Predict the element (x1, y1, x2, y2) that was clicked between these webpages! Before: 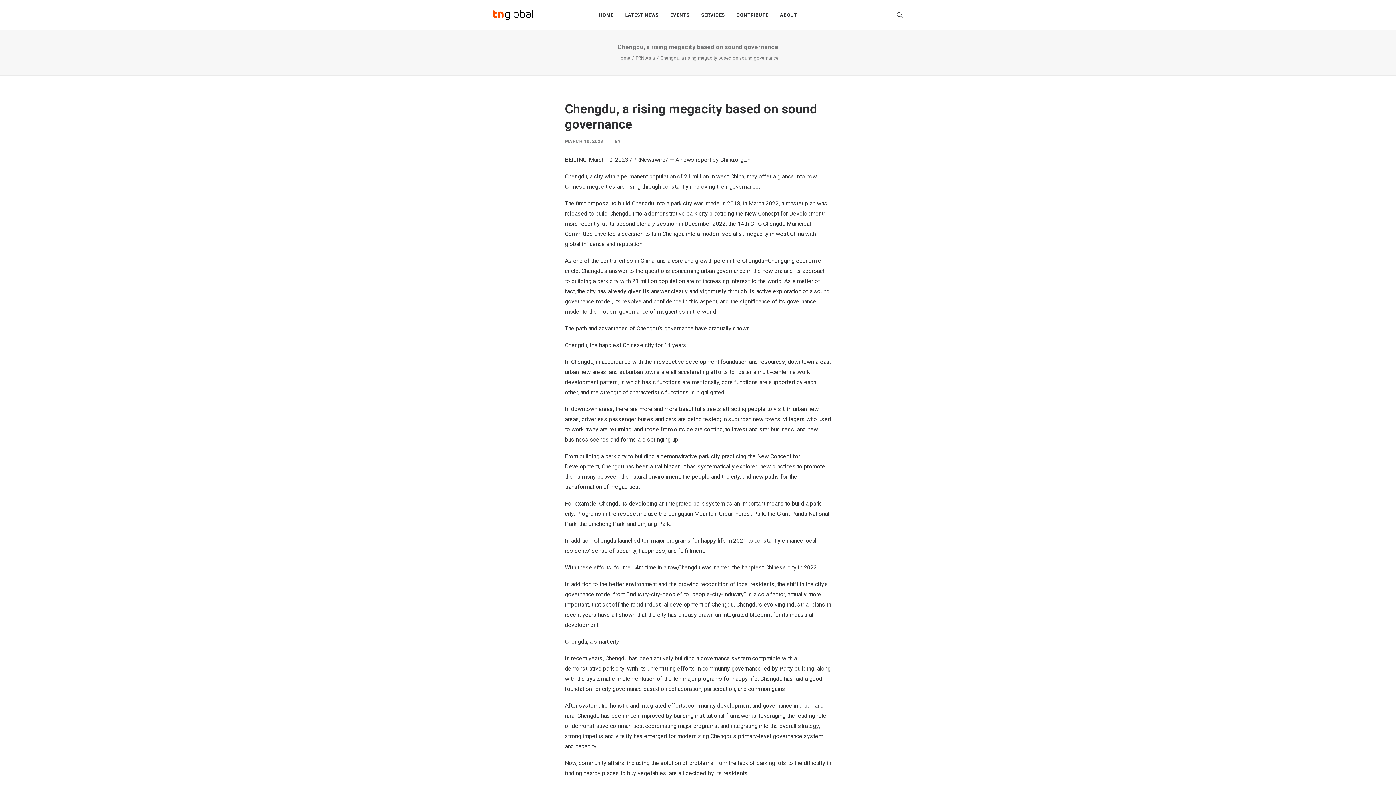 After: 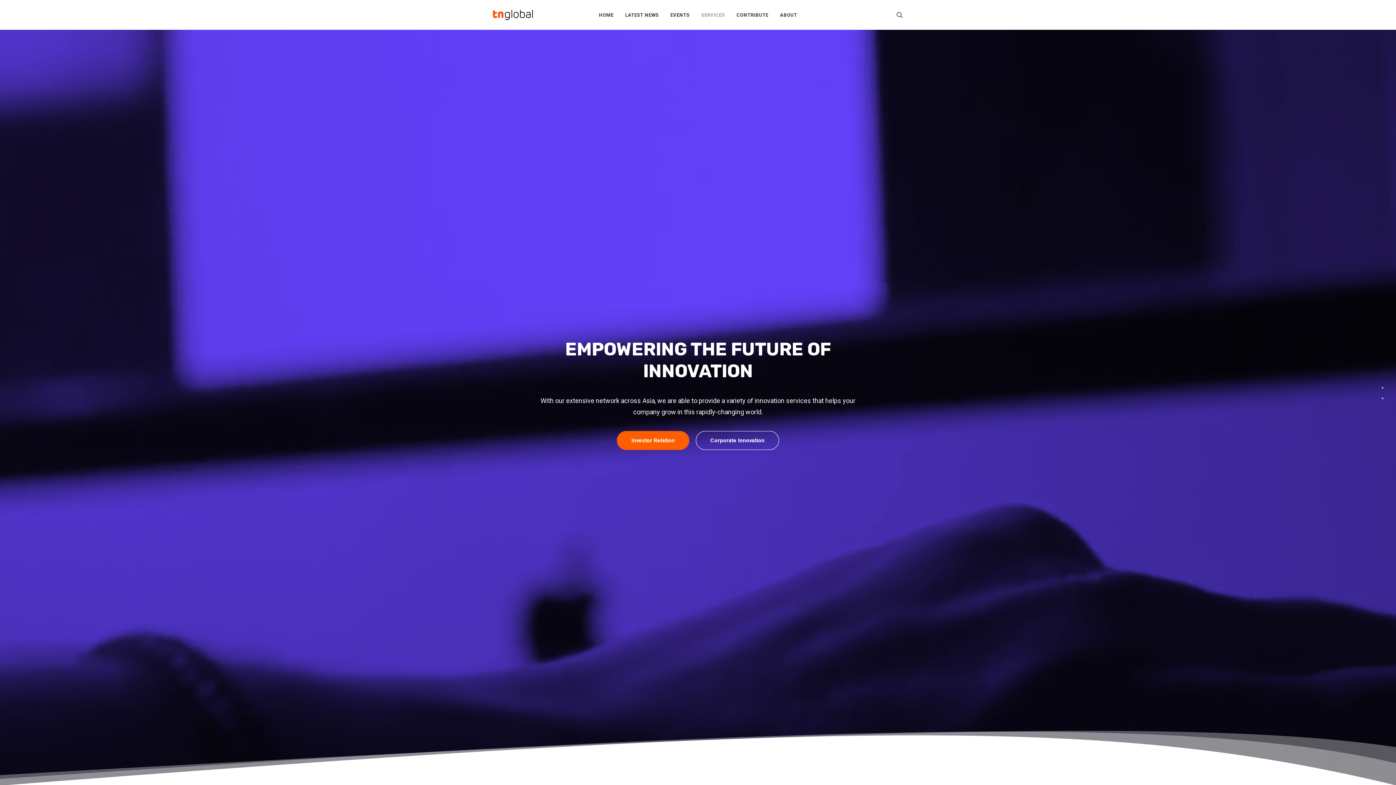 Action: bbox: (696, 0, 730, 29) label: SERVICES